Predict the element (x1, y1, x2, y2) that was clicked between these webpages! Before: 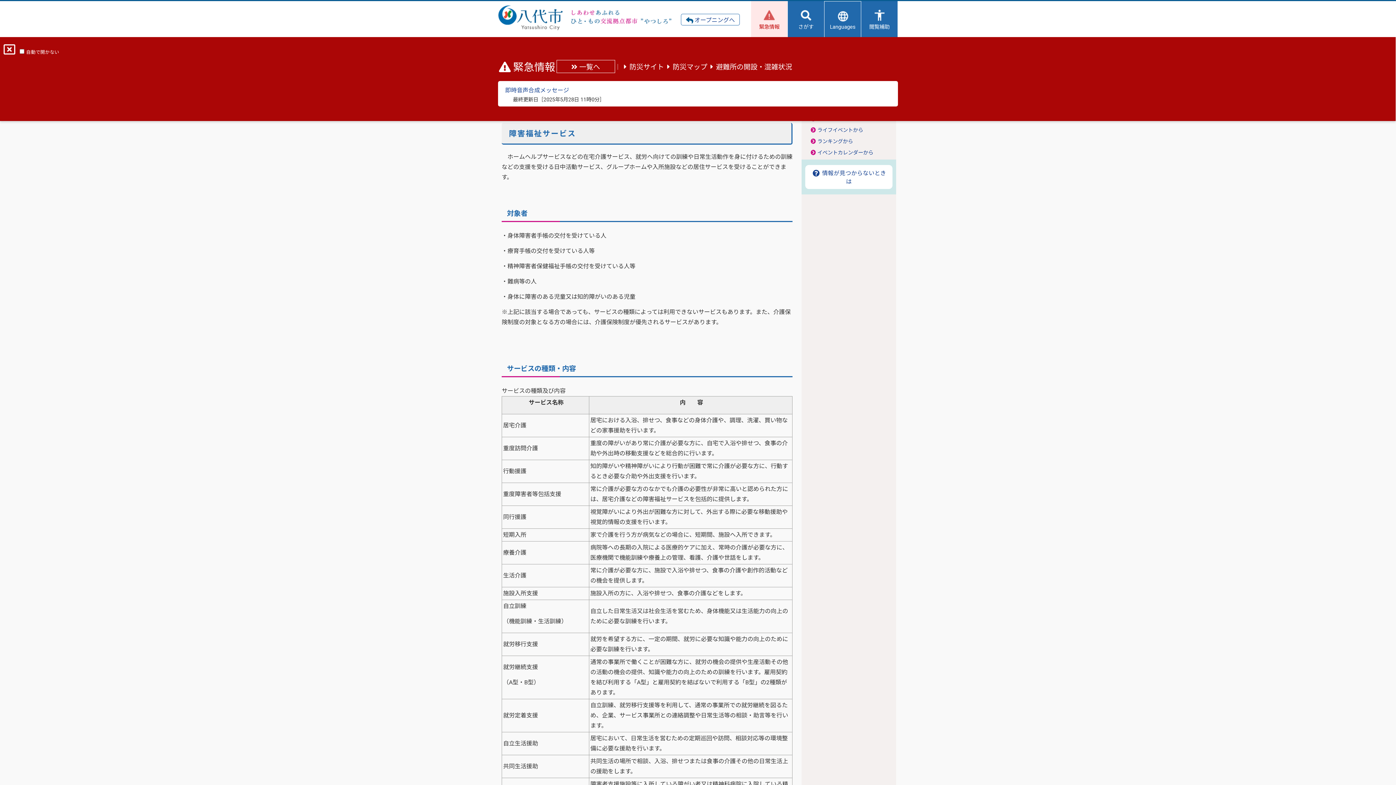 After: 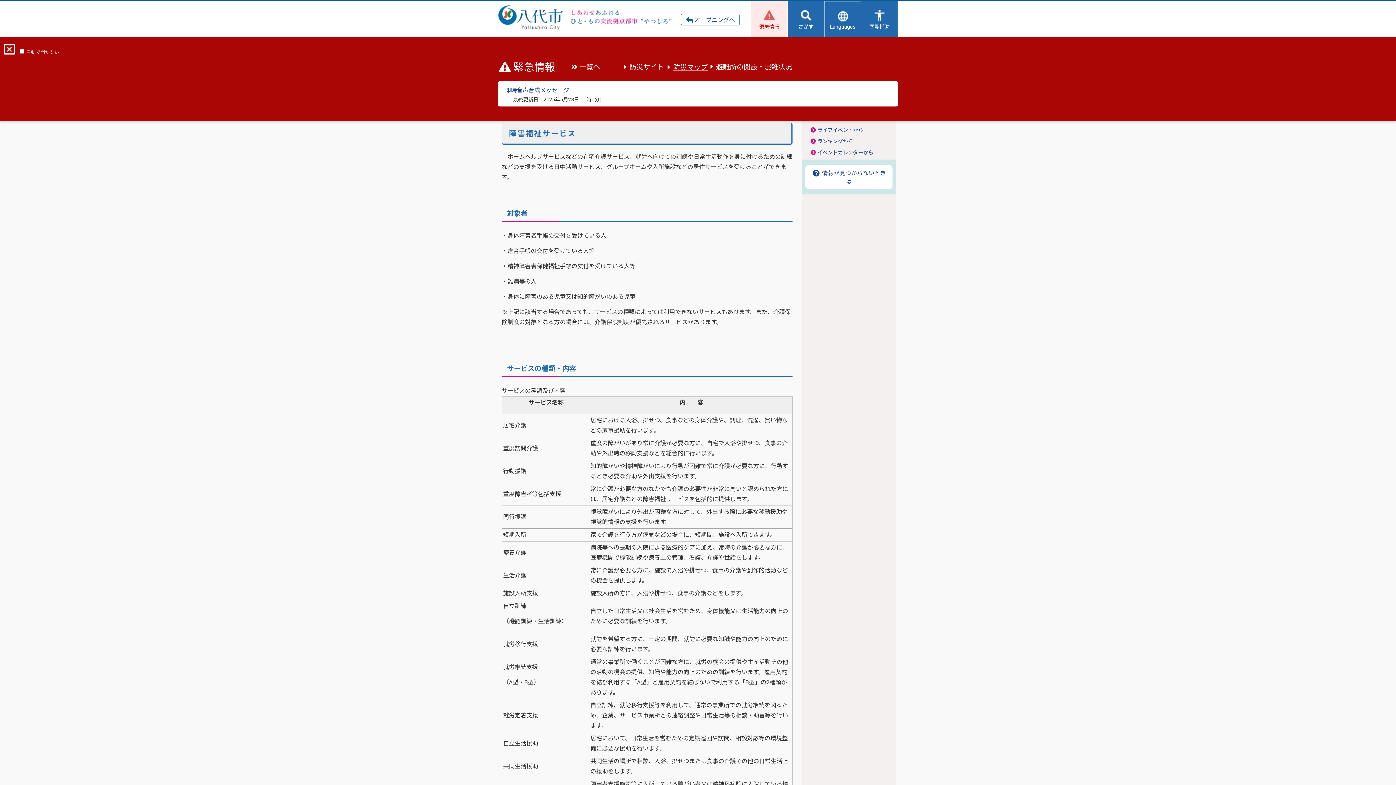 Action: label: 別ウィンドウで開きます bbox: (664, 62, 707, 71)